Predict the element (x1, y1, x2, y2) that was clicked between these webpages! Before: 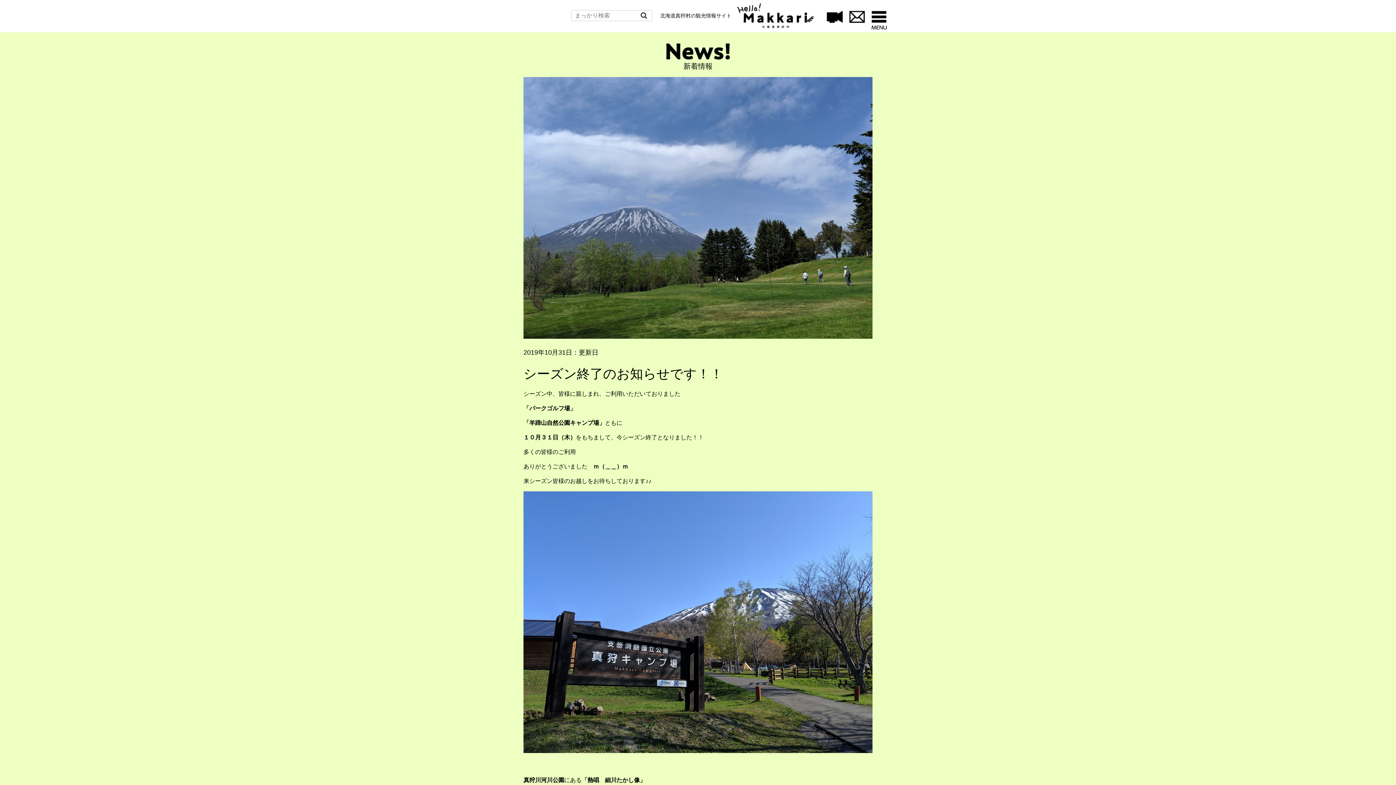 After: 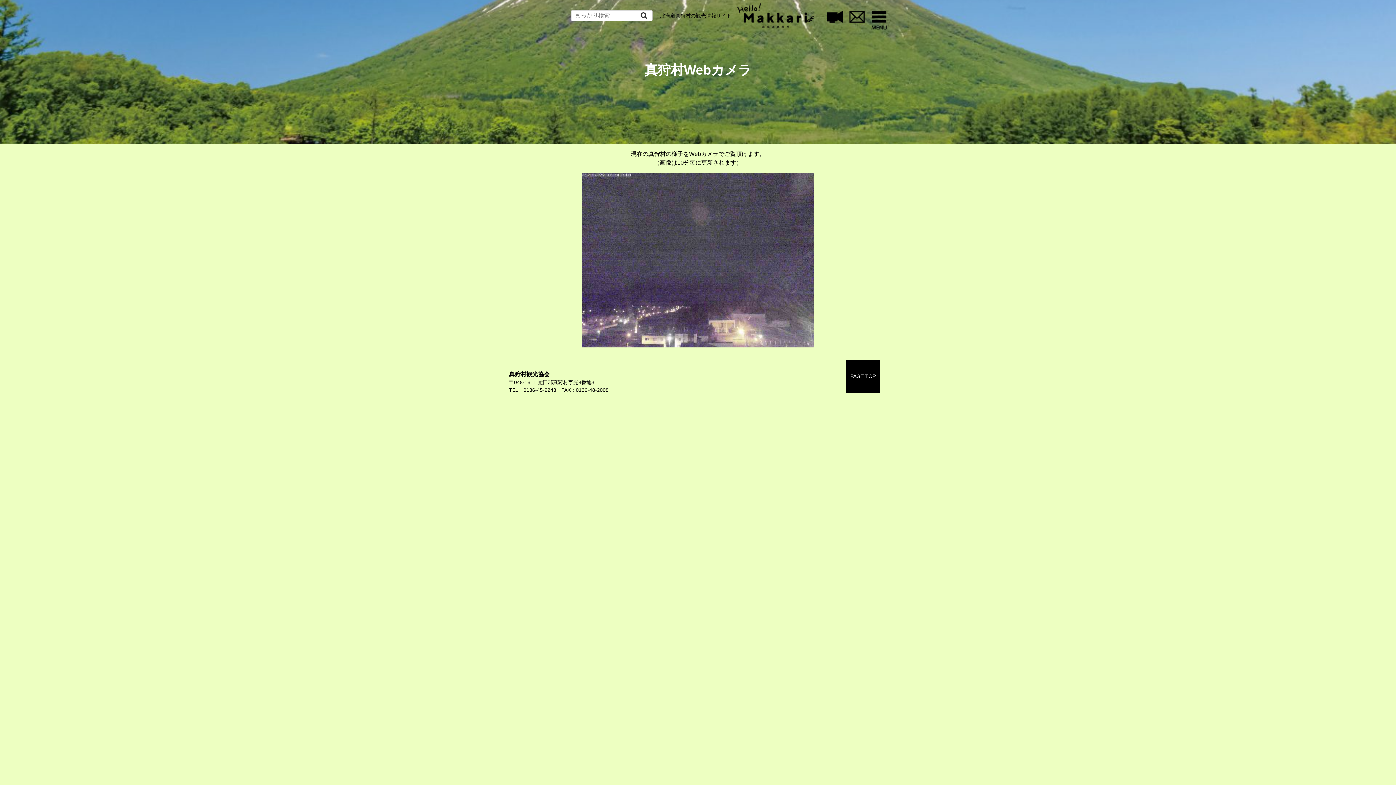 Action: bbox: (826, 17, 842, 24)